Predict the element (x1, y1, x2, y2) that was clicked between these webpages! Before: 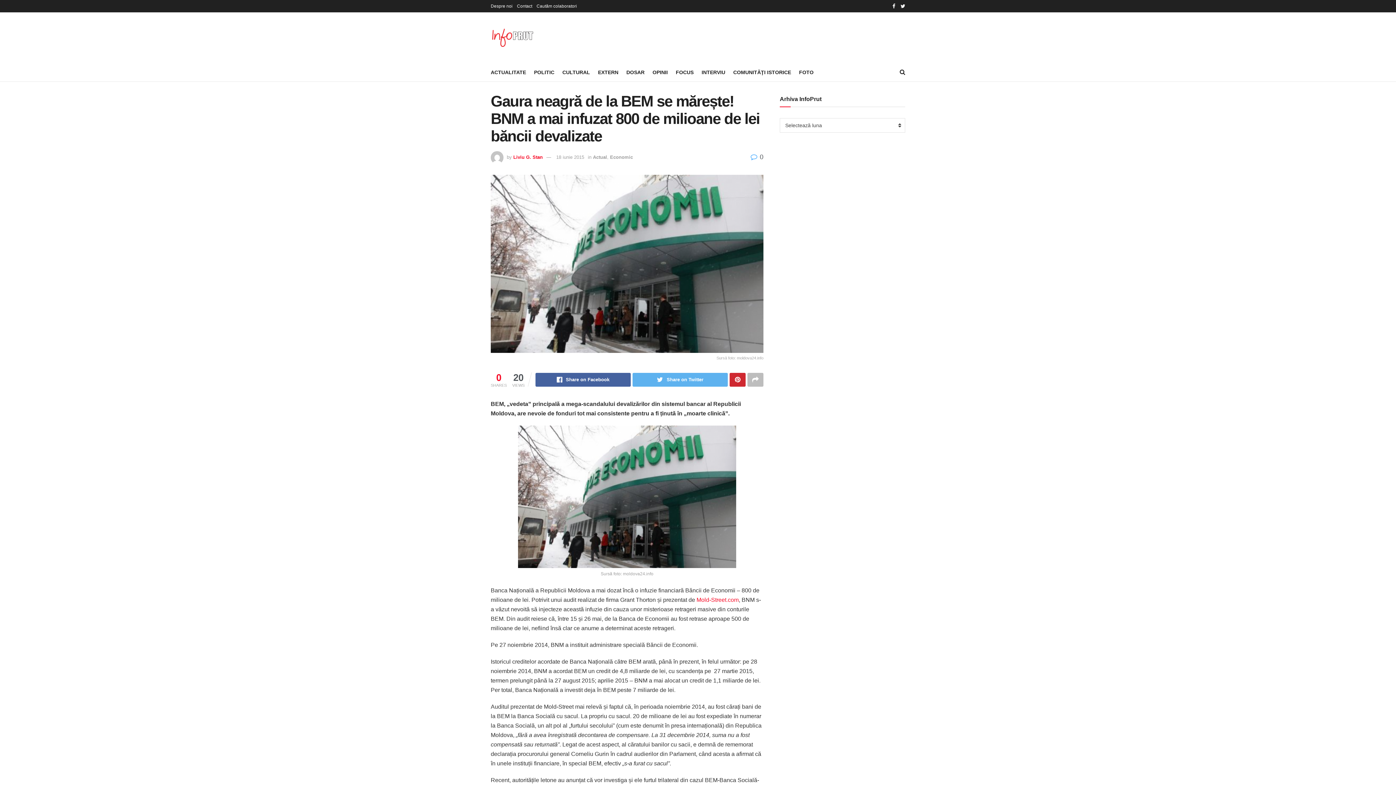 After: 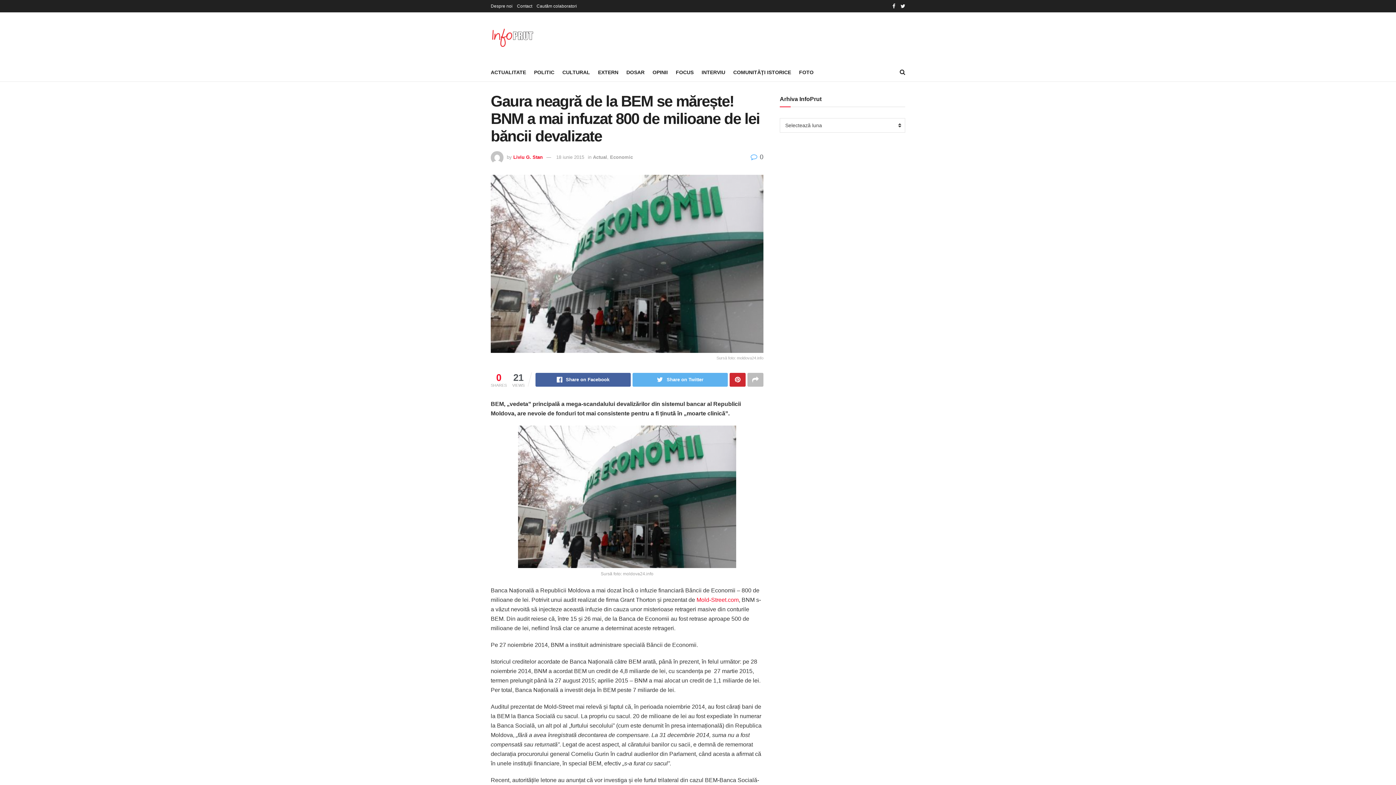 Action: bbox: (556, 154, 584, 159) label: 18 iunie 2015